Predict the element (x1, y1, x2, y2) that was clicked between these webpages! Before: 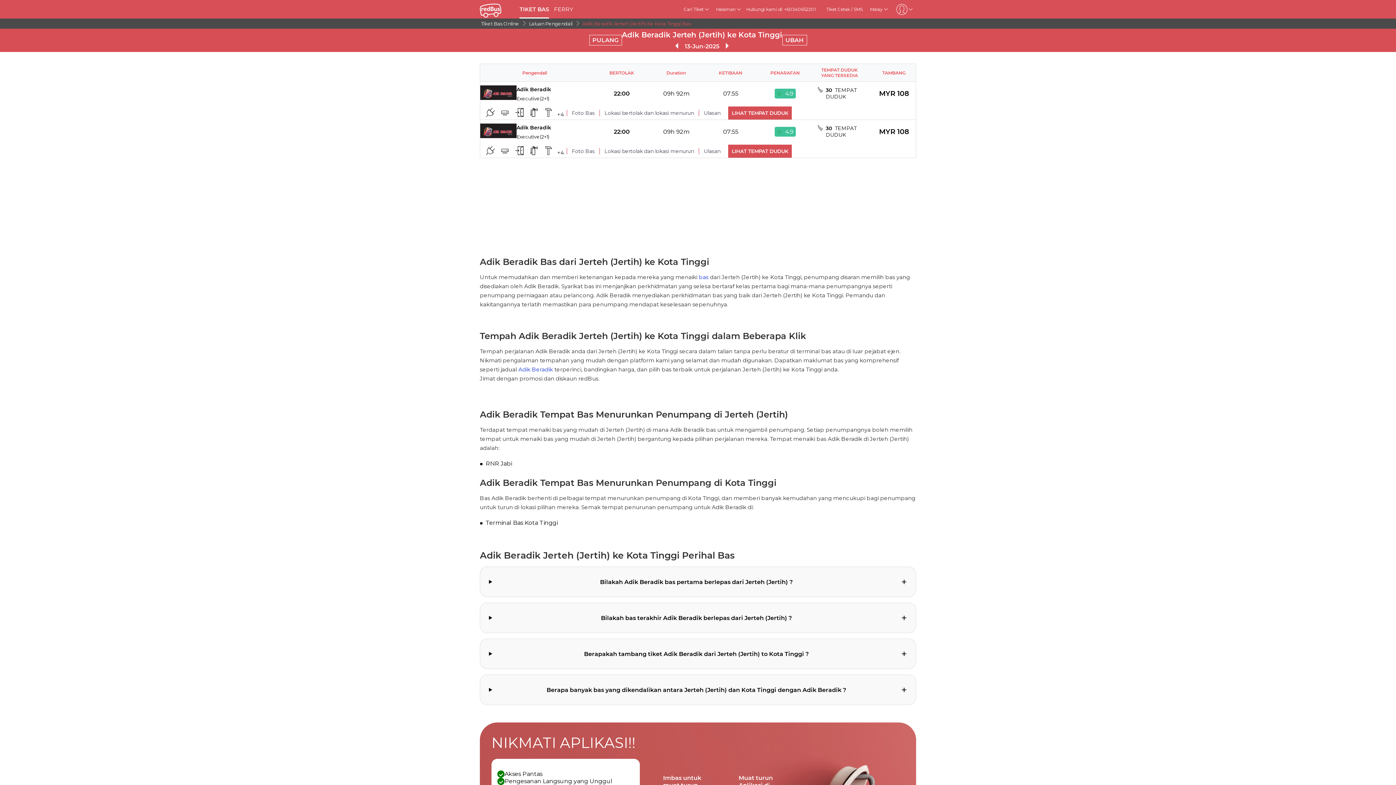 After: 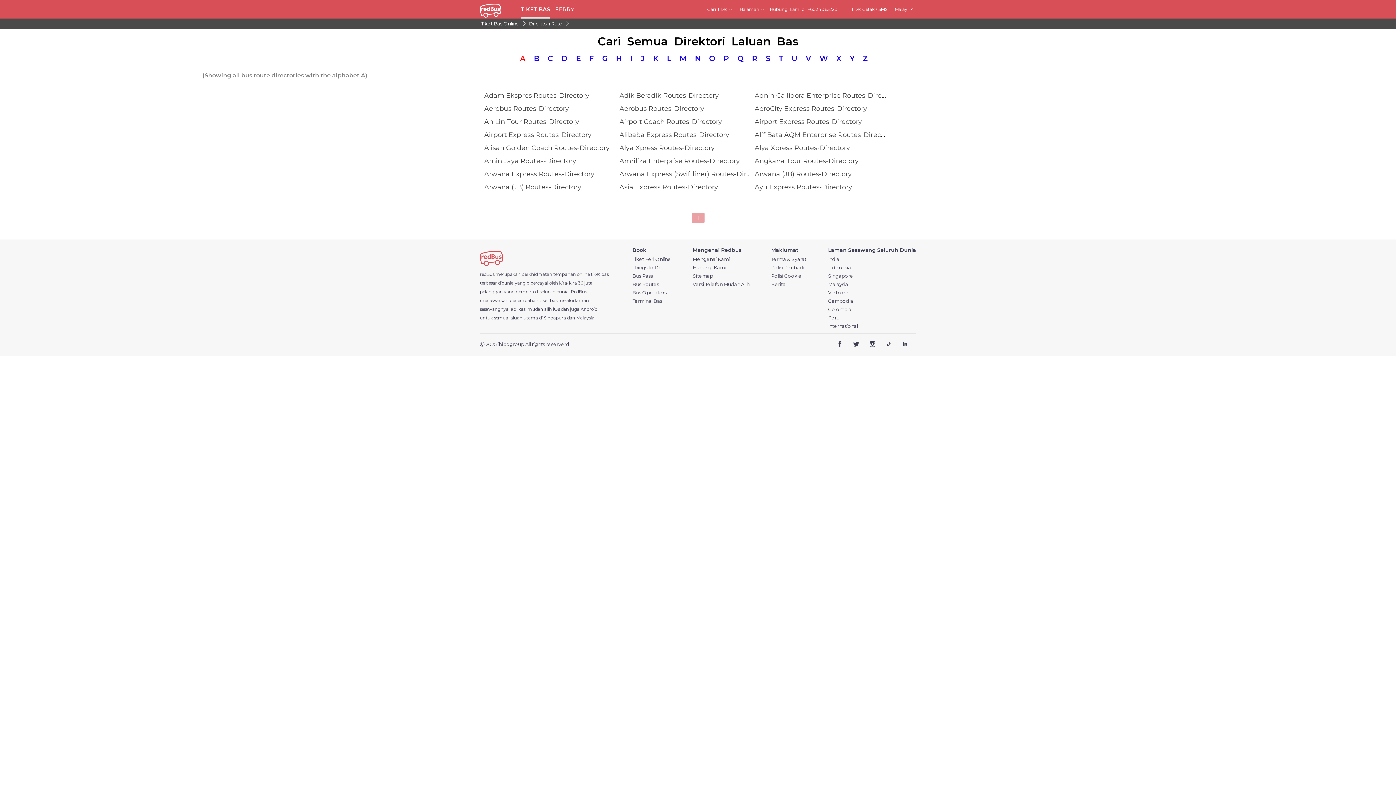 Action: bbox: (528, 20, 574, 26) label: Laluan Pengendali